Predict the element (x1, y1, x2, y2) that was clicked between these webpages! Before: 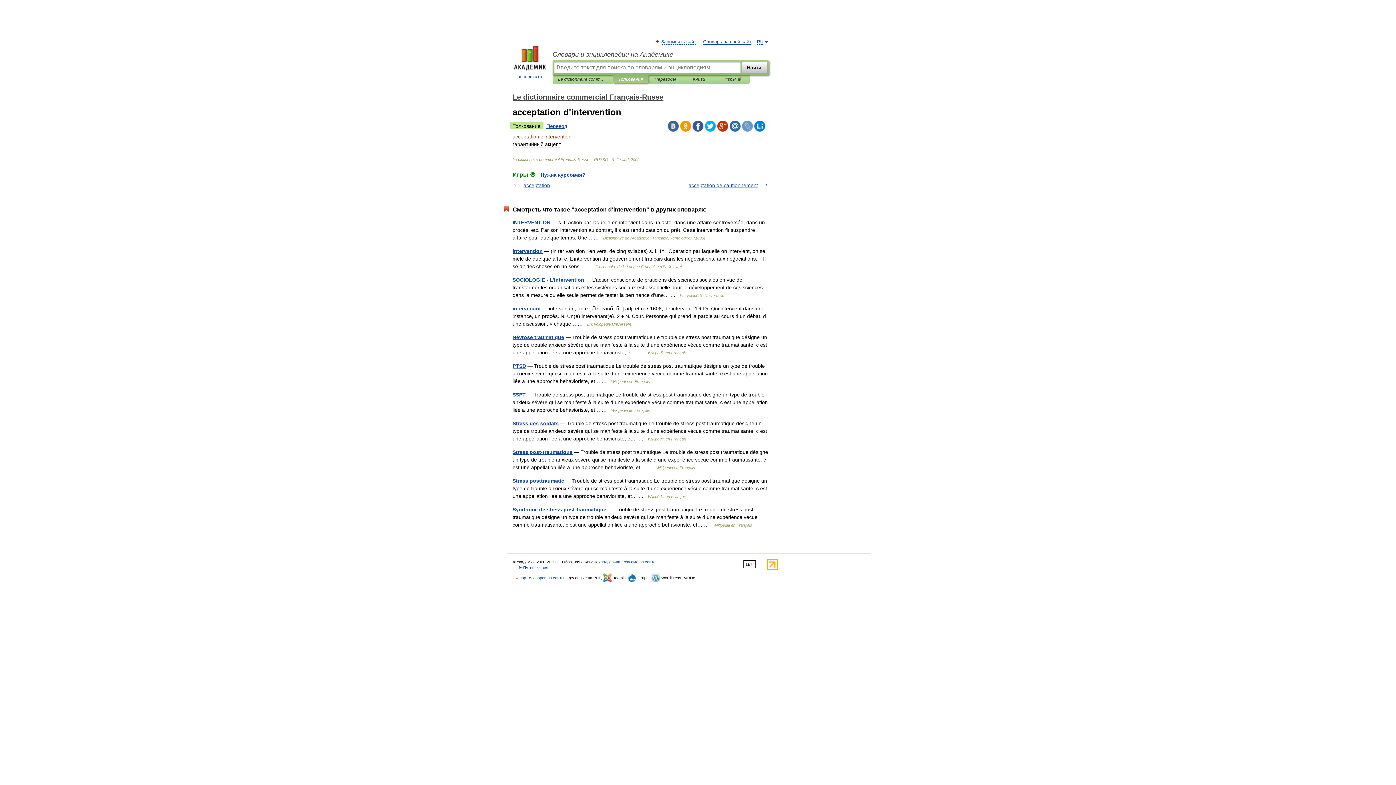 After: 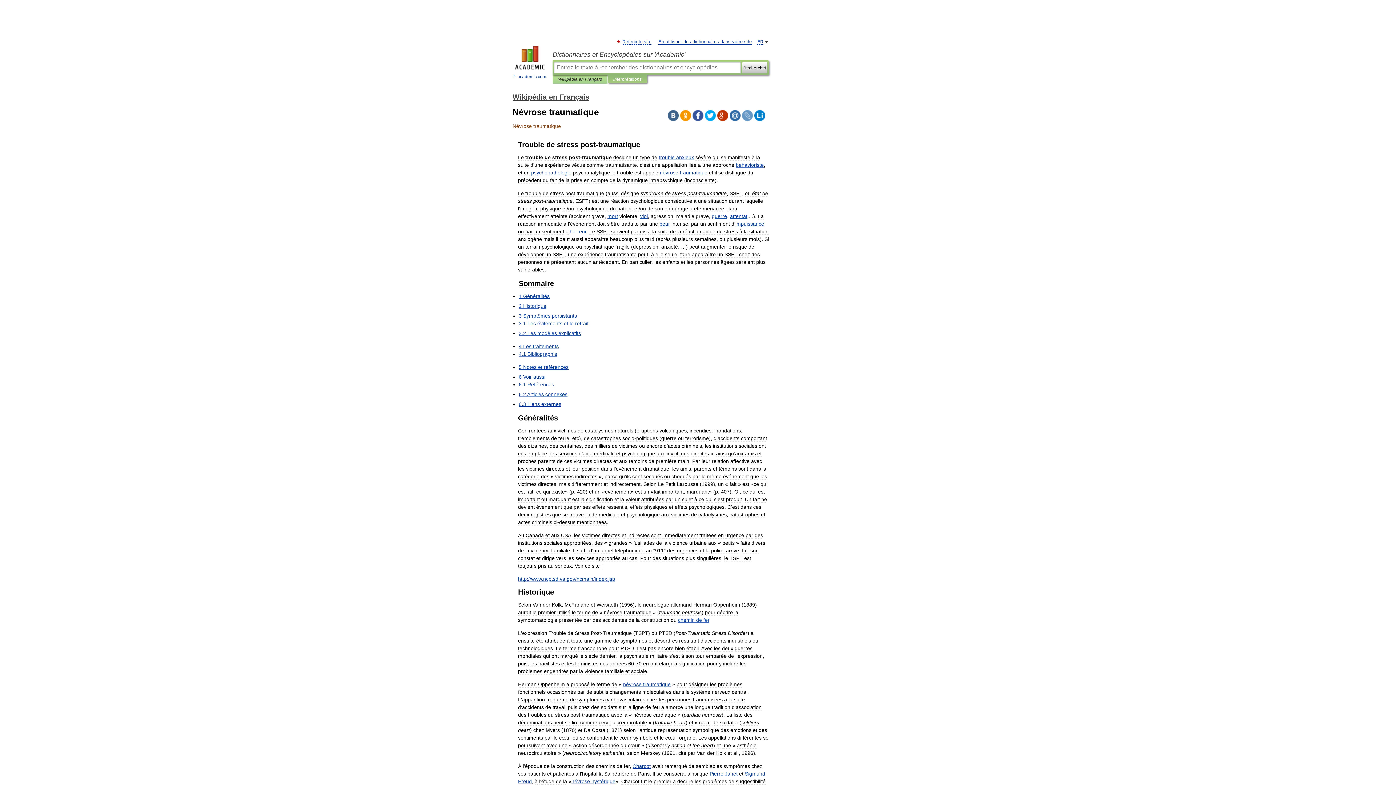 Action: label: Névrose traumatique bbox: (512, 334, 564, 340)